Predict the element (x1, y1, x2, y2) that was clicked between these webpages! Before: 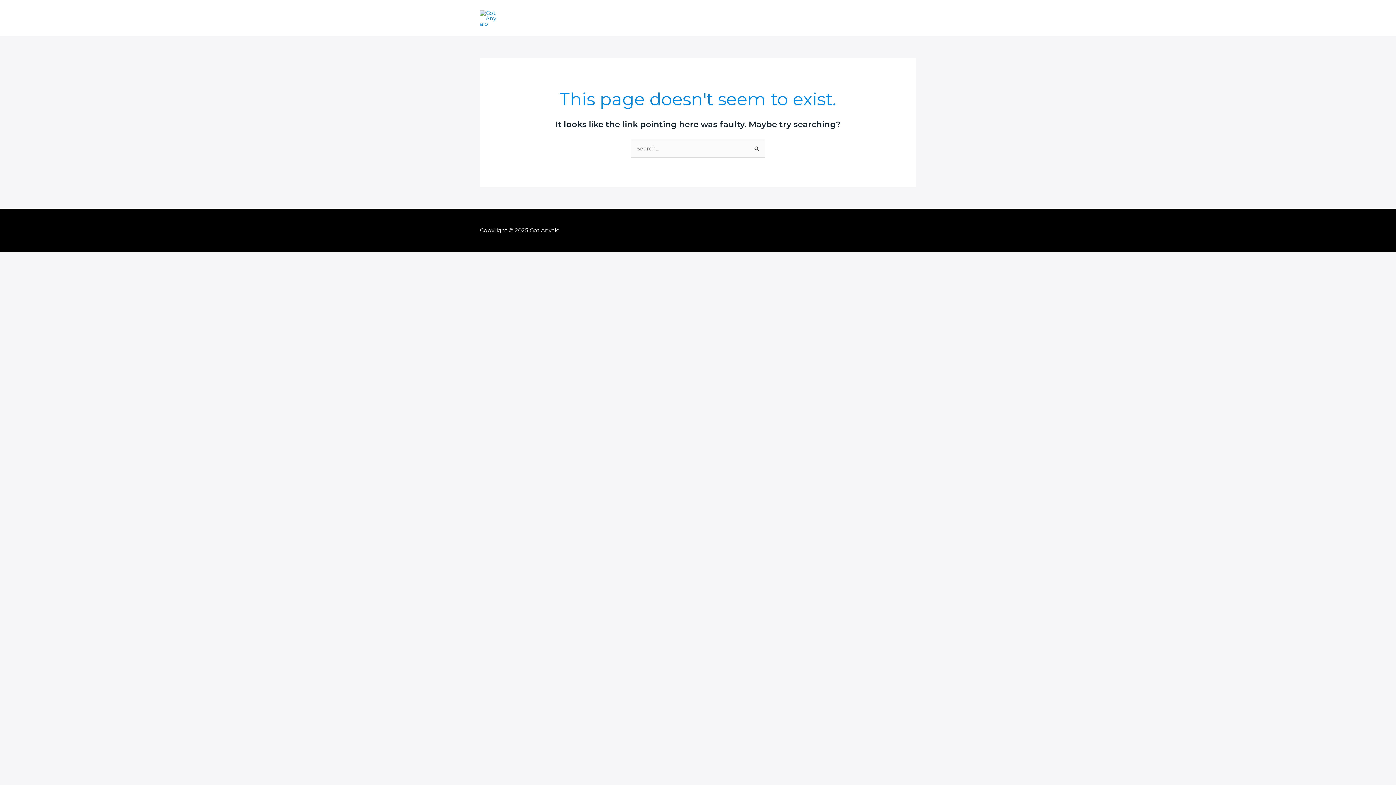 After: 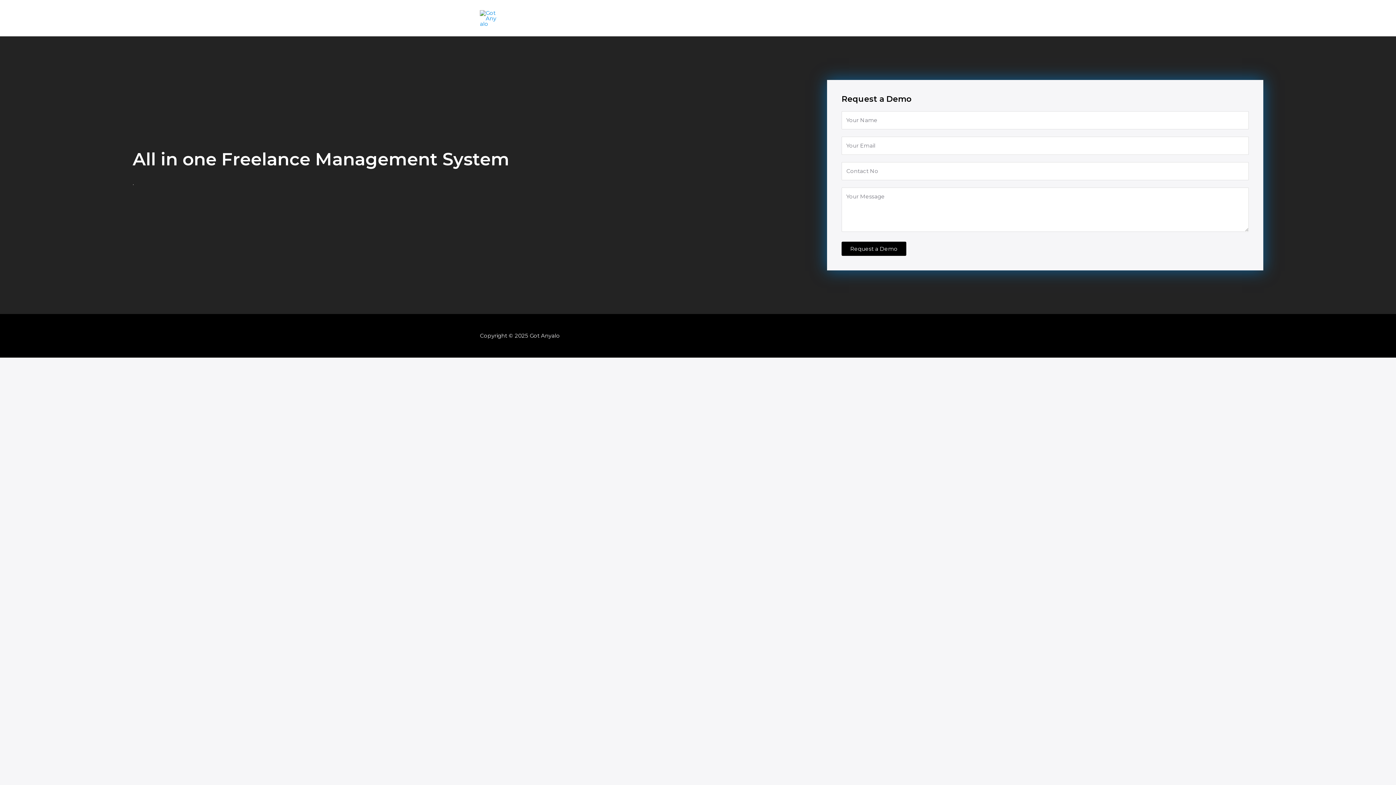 Action: bbox: (480, 14, 498, 21)